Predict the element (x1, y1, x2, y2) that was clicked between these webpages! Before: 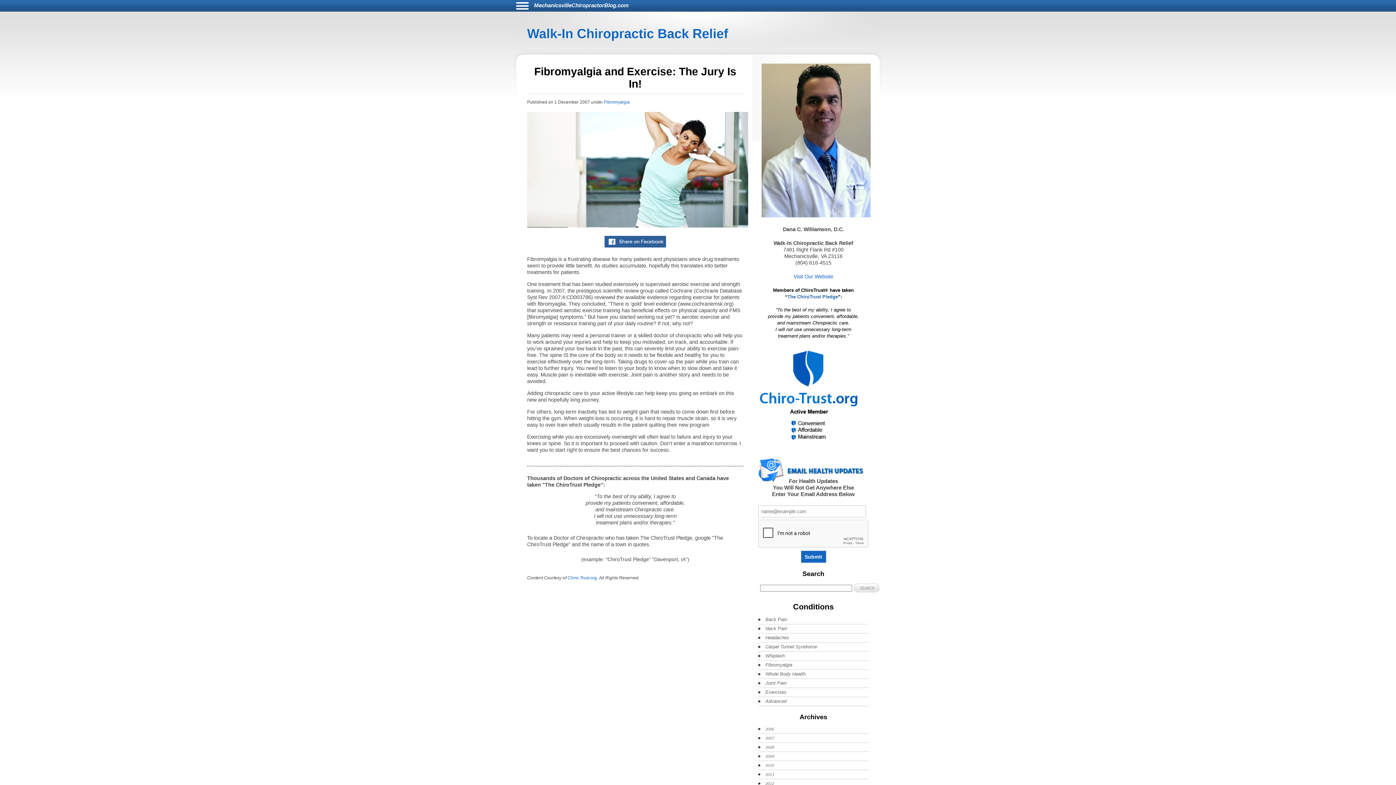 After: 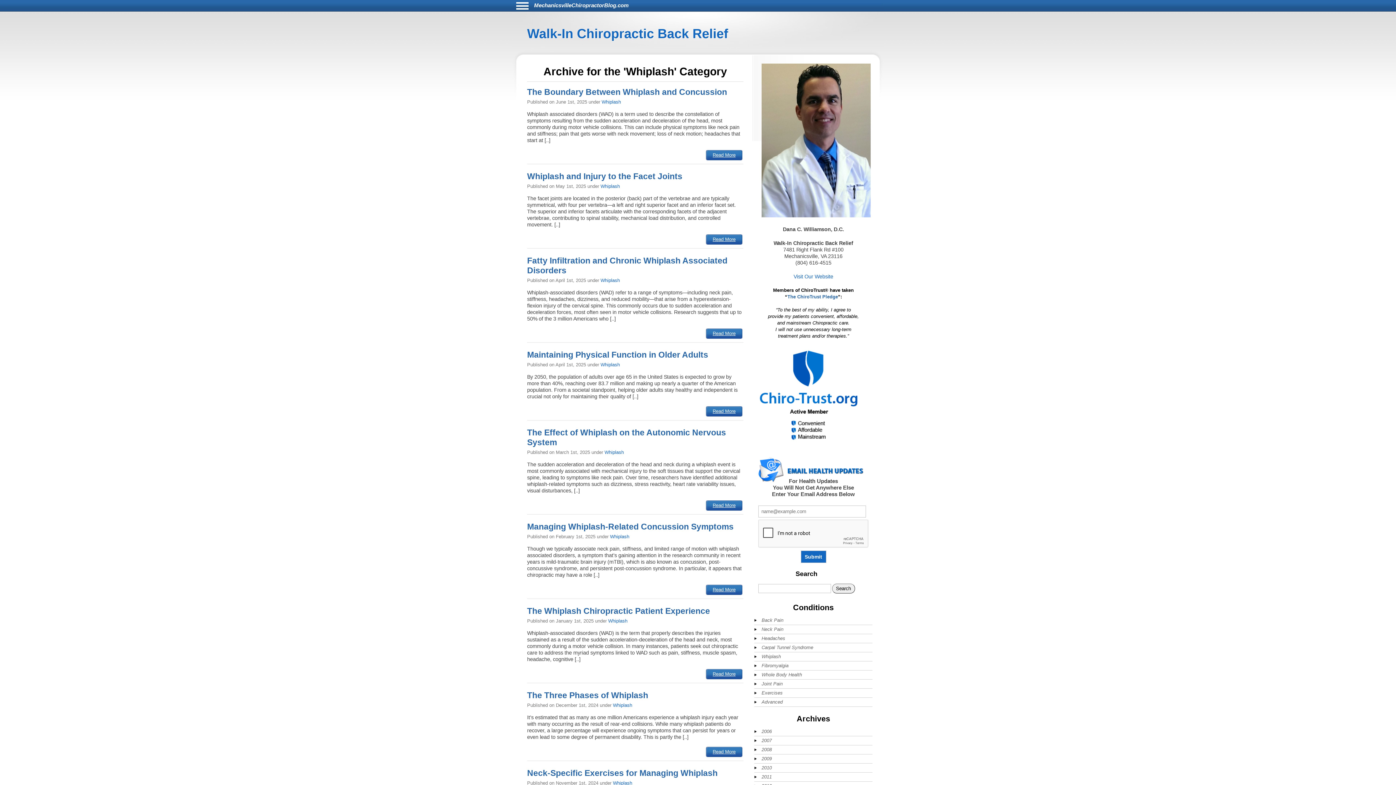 Action: label: Whiplash bbox: (758, 652, 845, 660)